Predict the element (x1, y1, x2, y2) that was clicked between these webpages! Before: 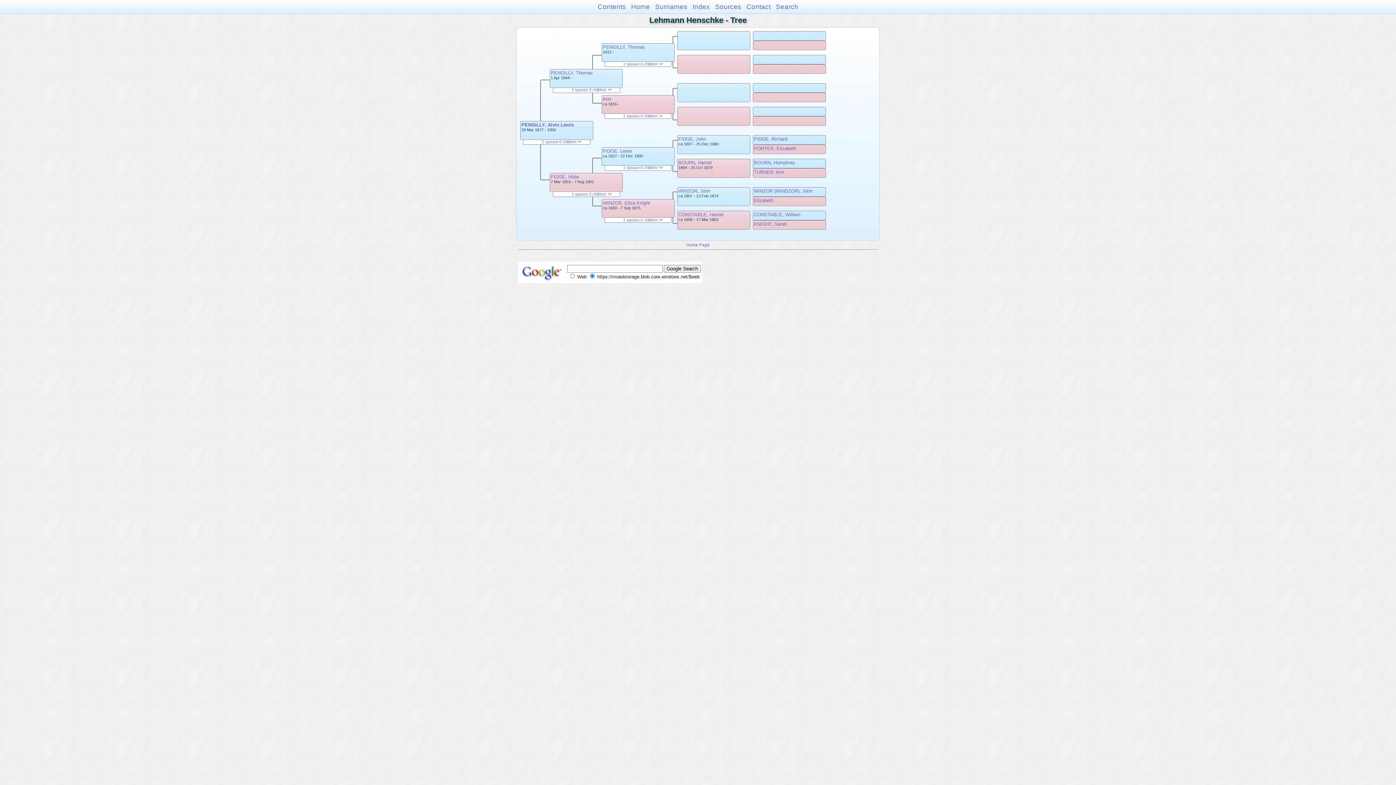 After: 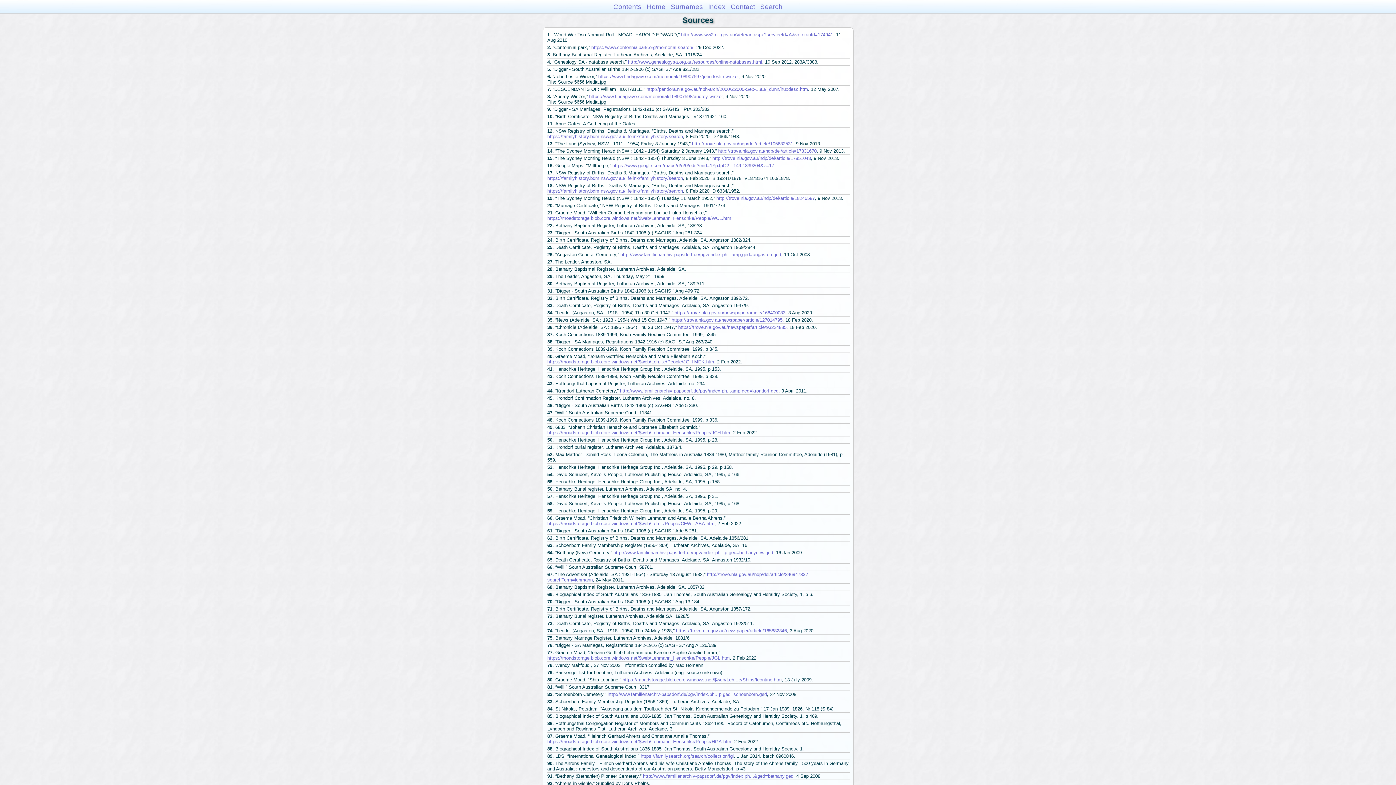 Action: bbox: (715, 2, 741, 10) label: Sources